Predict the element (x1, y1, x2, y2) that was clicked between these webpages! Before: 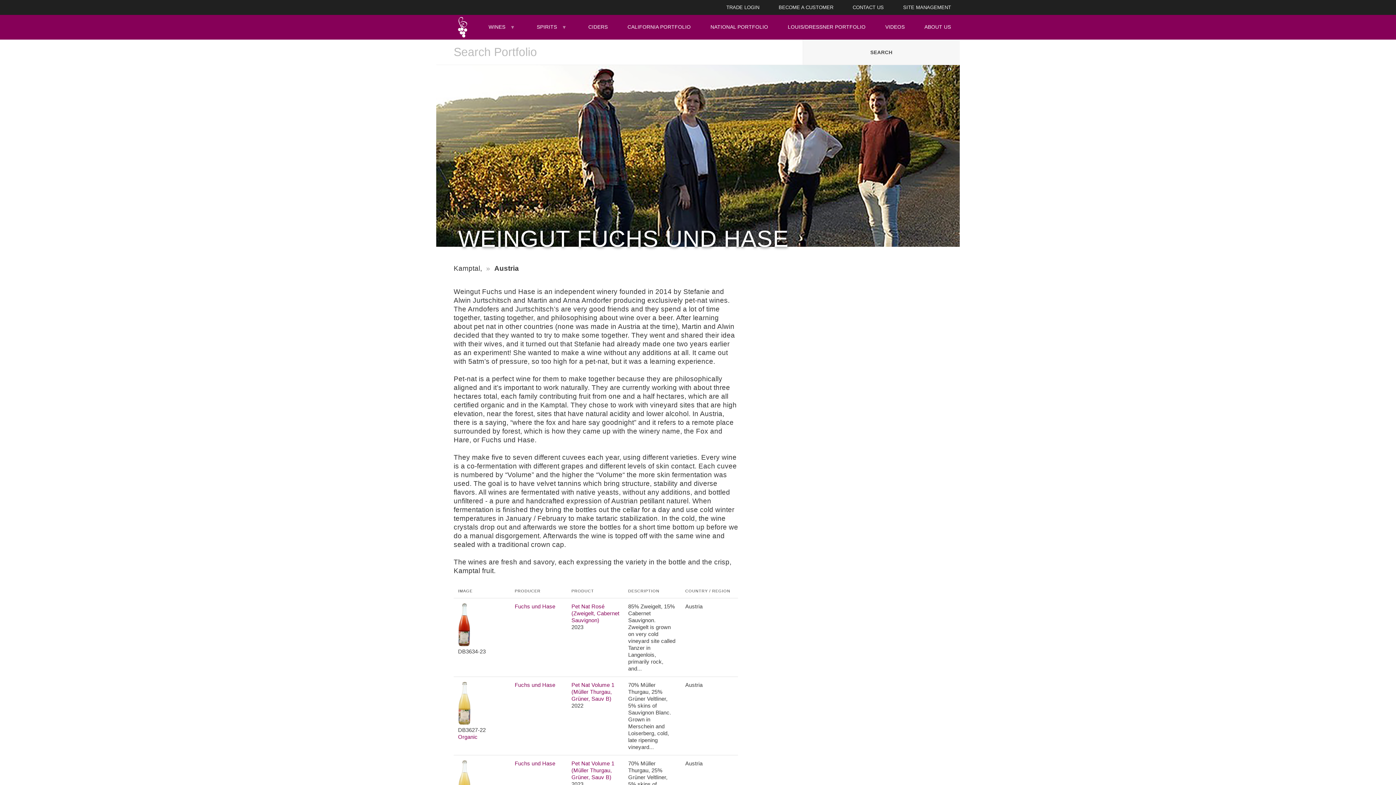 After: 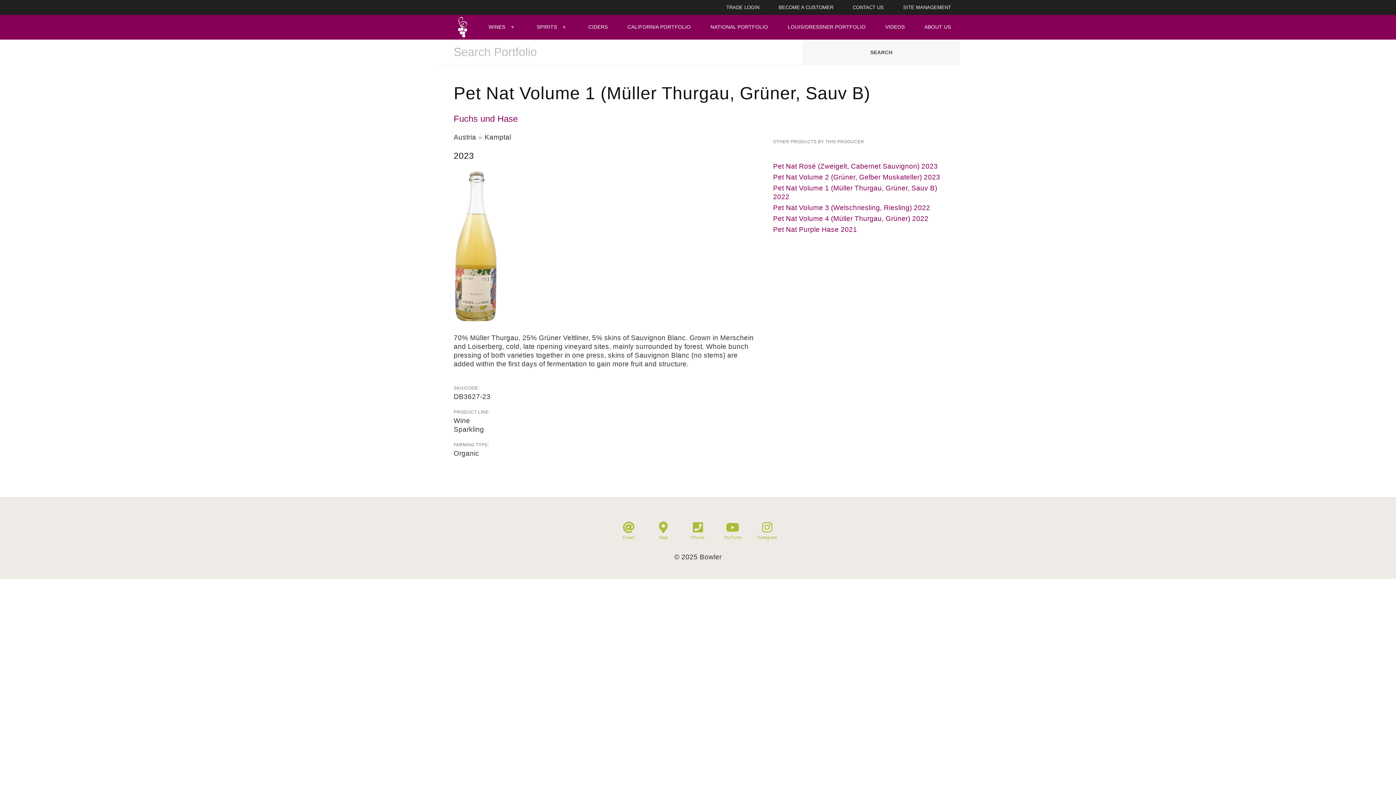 Action: bbox: (571, 760, 614, 780) label: Pet Nat Volume 1 (Müller Thurgau, Grüner, Sauv B)